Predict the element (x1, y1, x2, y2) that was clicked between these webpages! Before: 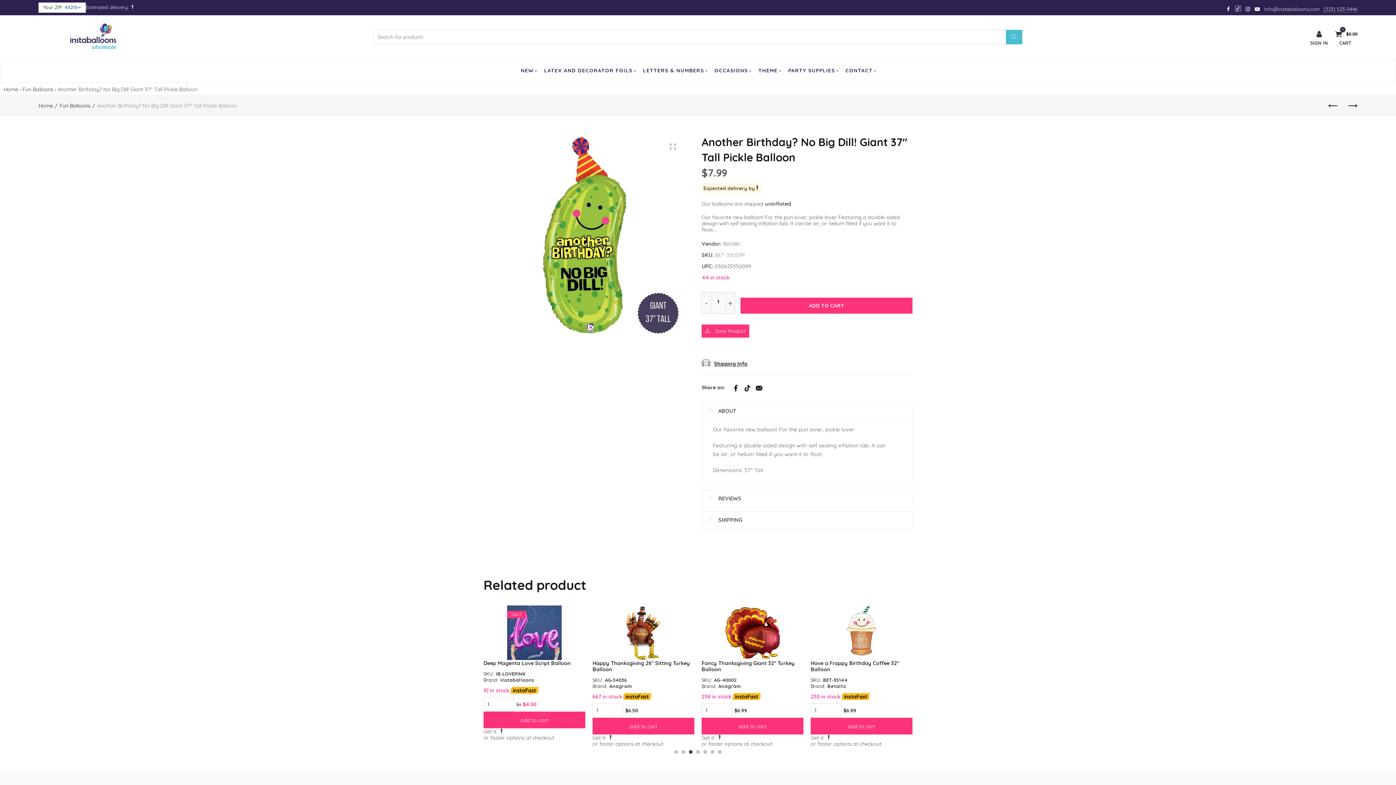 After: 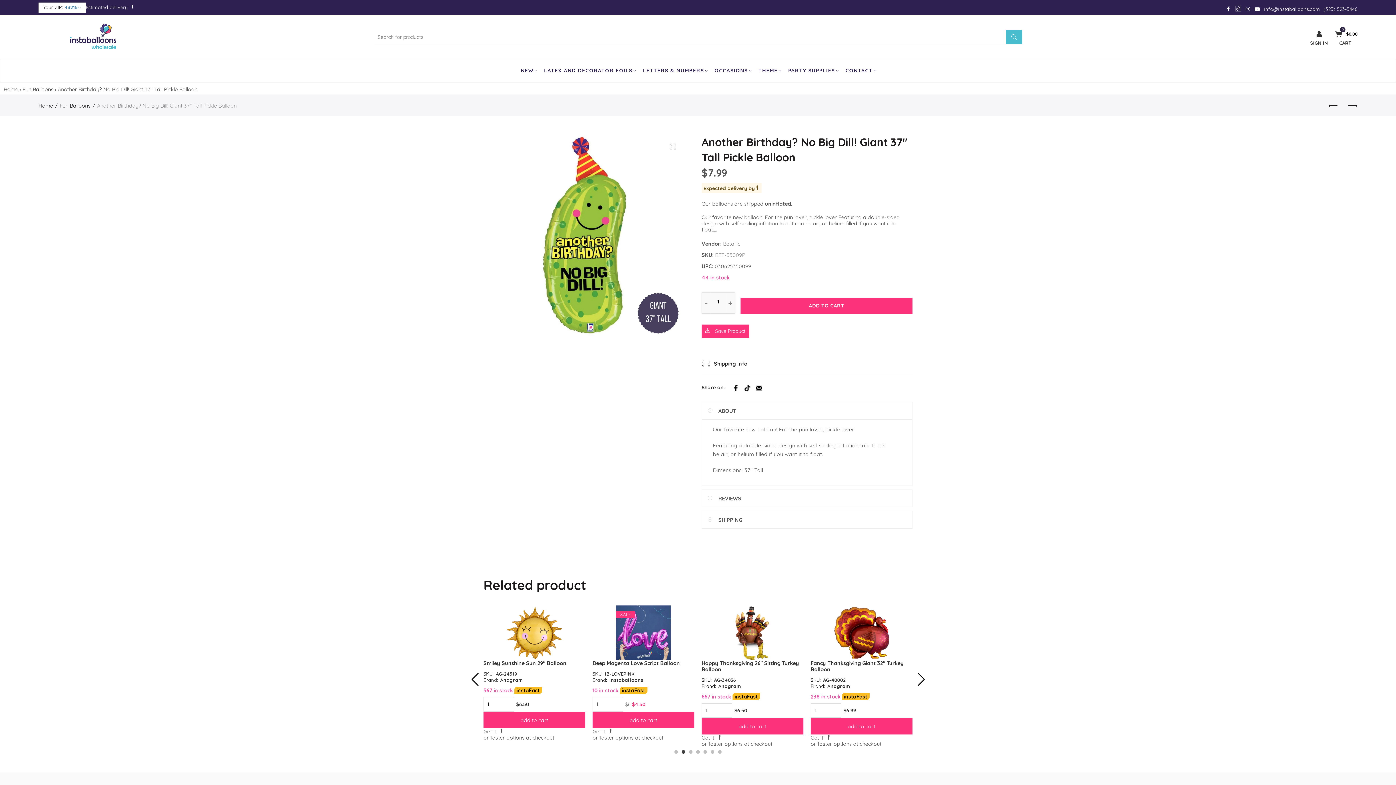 Action: label: 2 bbox: (681, 750, 685, 754)